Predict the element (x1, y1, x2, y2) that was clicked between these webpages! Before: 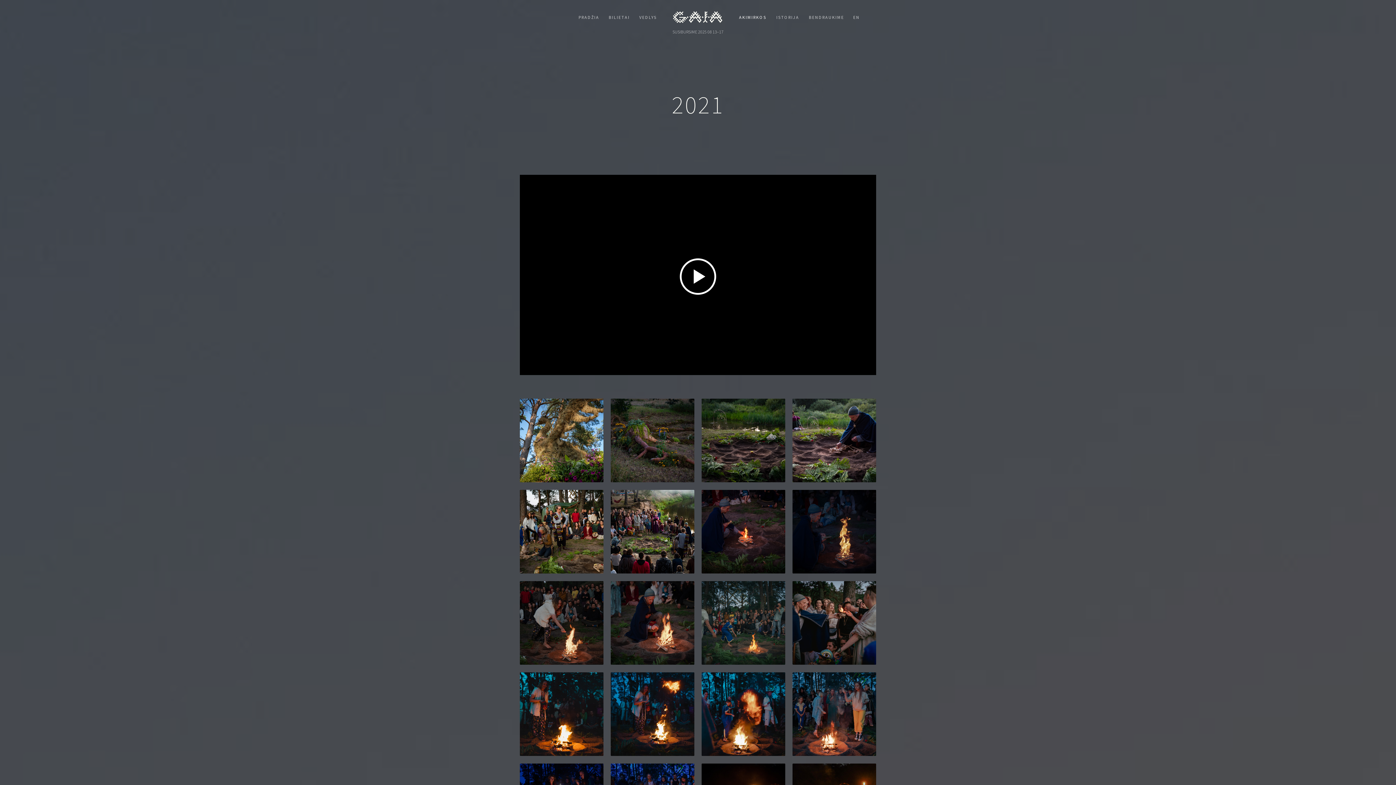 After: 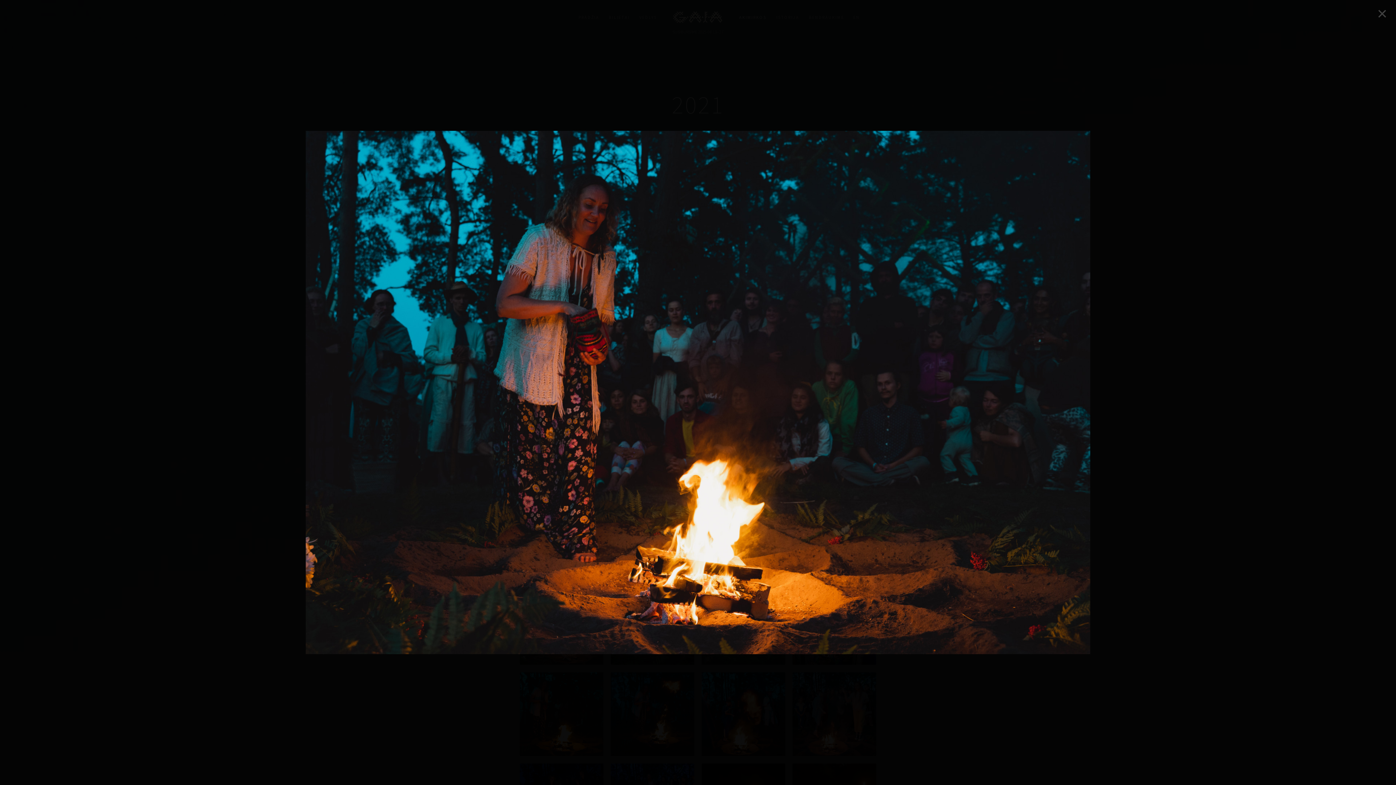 Action: bbox: (516, 672, 607, 764)